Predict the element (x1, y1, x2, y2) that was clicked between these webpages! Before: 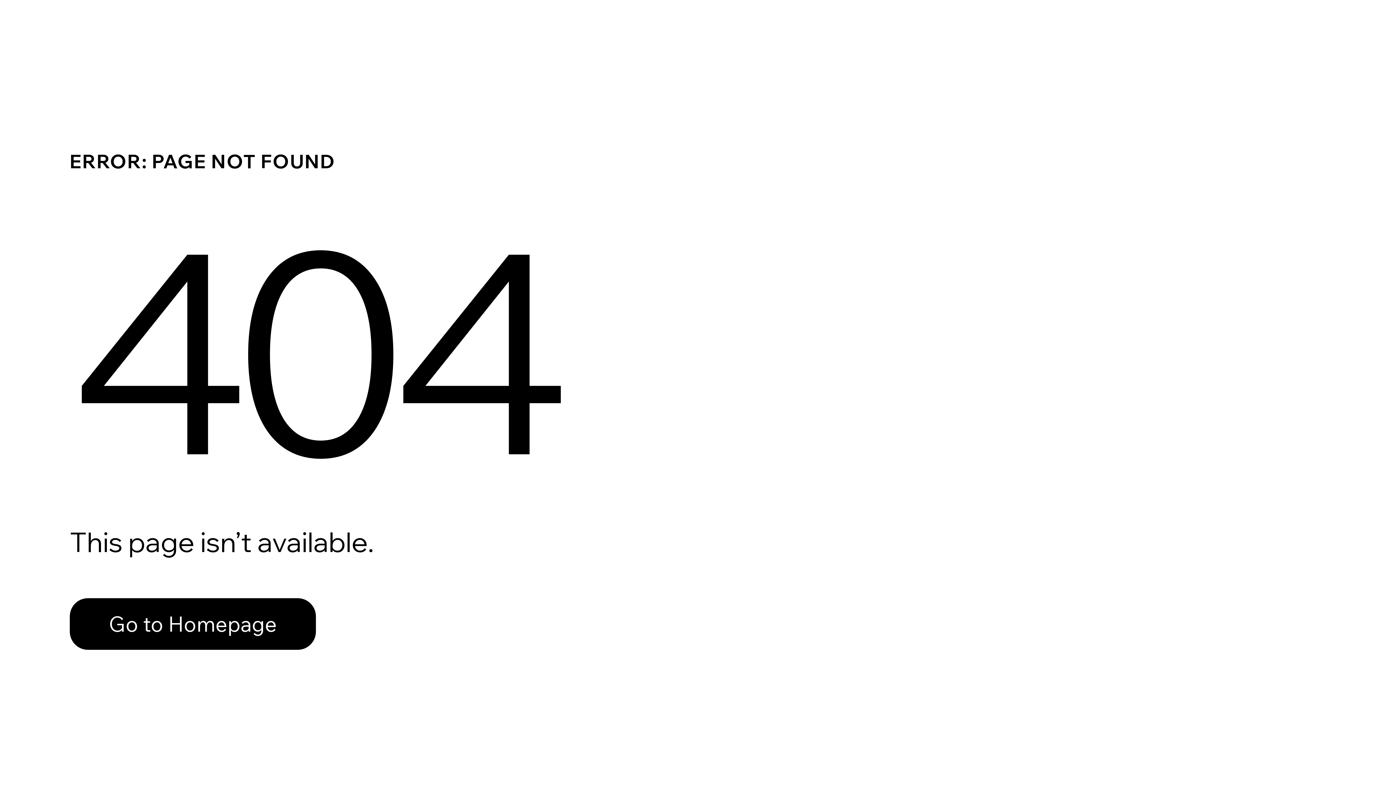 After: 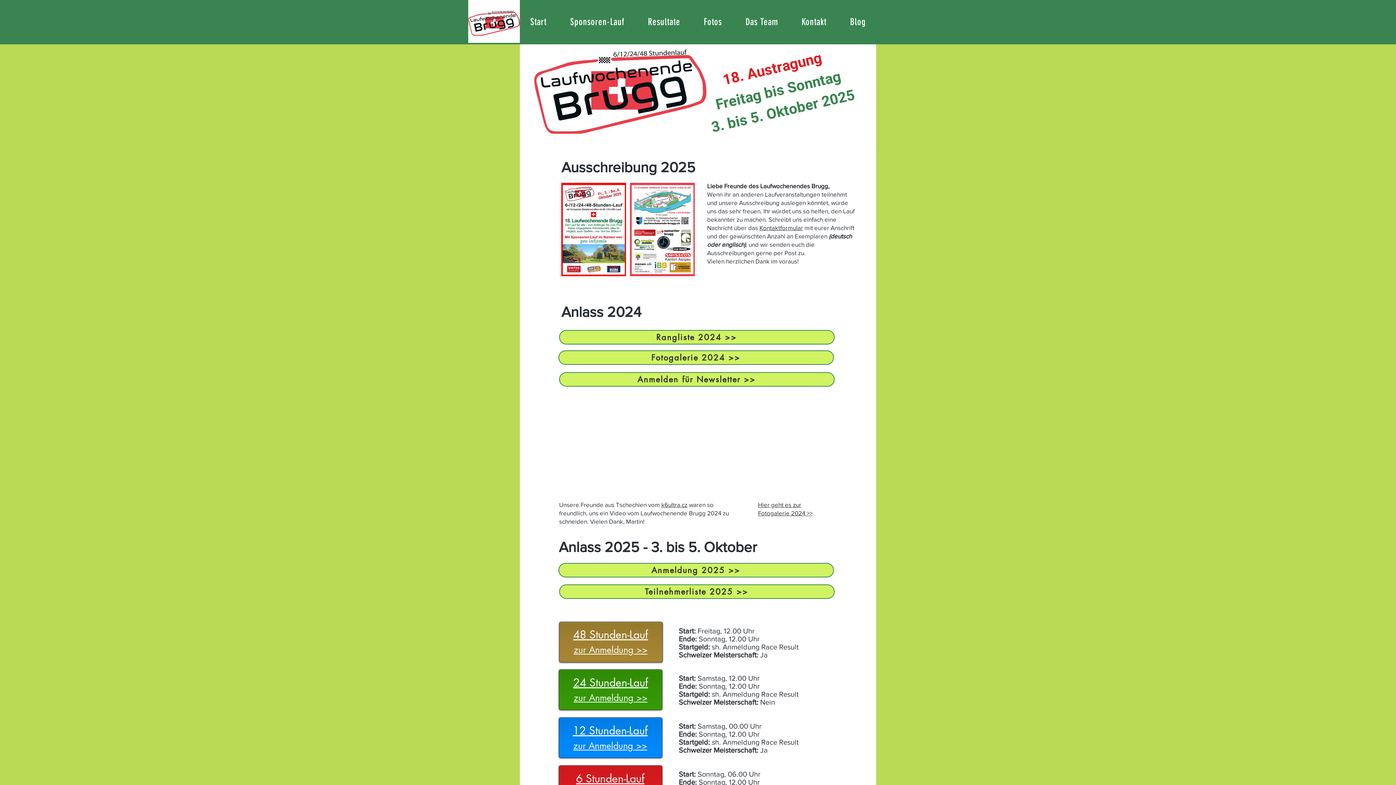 Action: bbox: (69, 582, 768, 659) label: Go to Homepage